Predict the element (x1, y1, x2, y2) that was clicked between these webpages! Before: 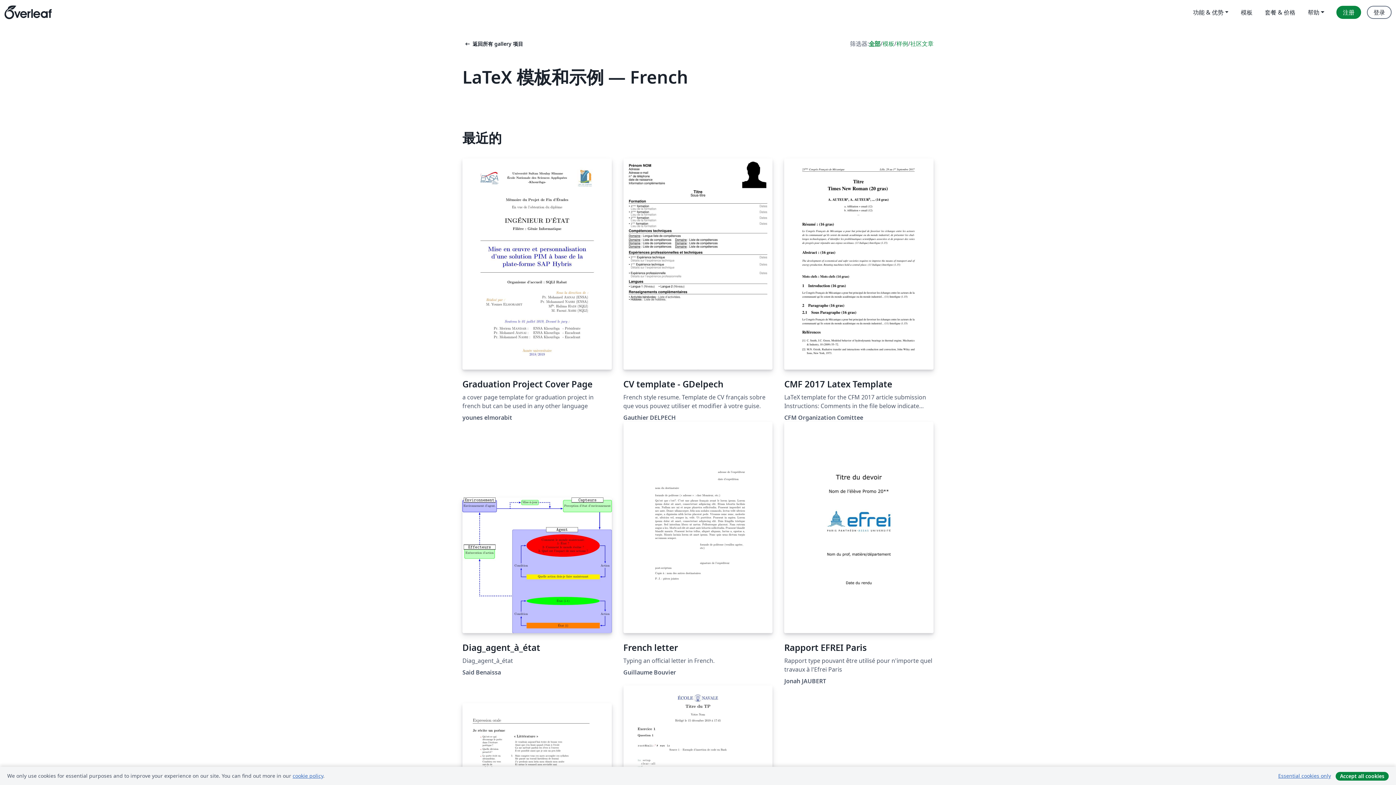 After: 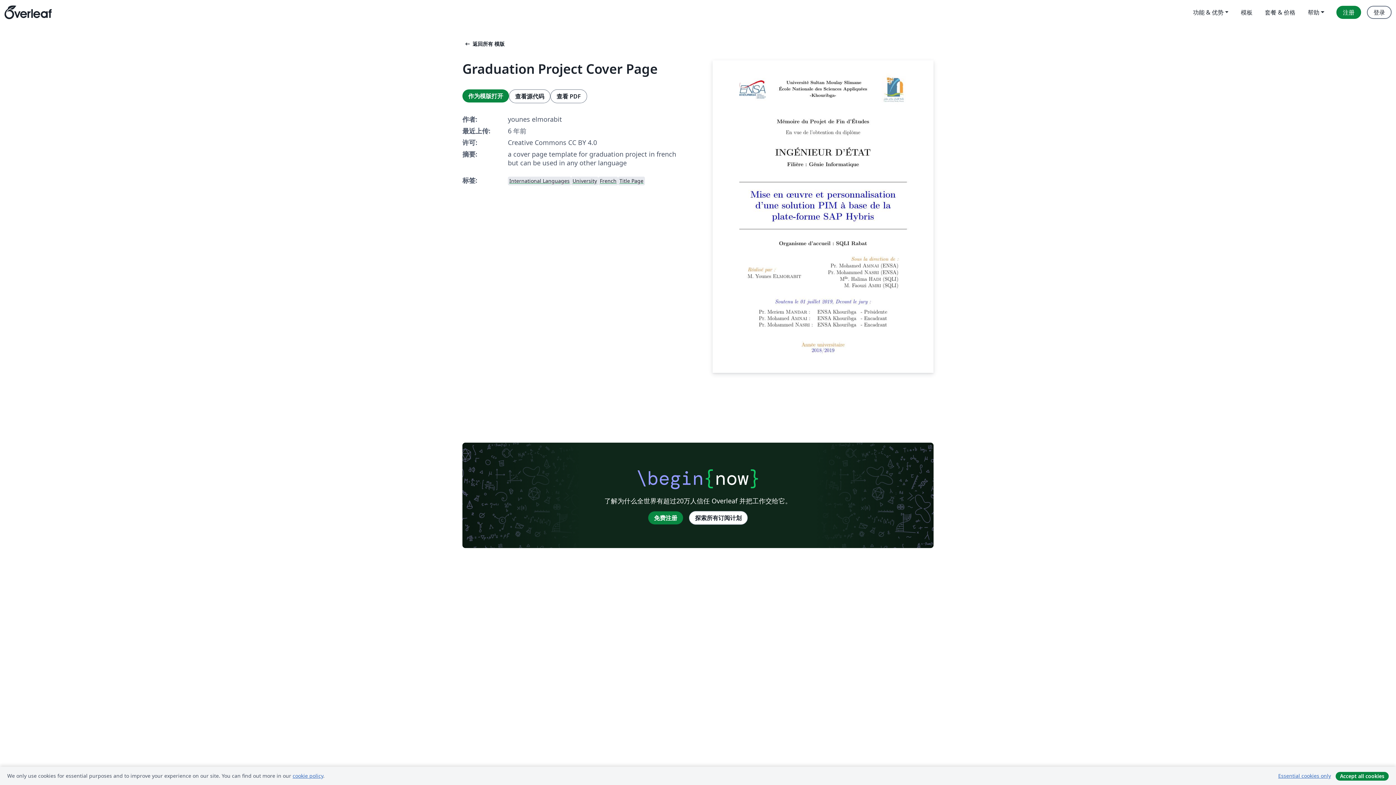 Action: label: Graduation Project Cover Page bbox: (462, 158, 611, 390)